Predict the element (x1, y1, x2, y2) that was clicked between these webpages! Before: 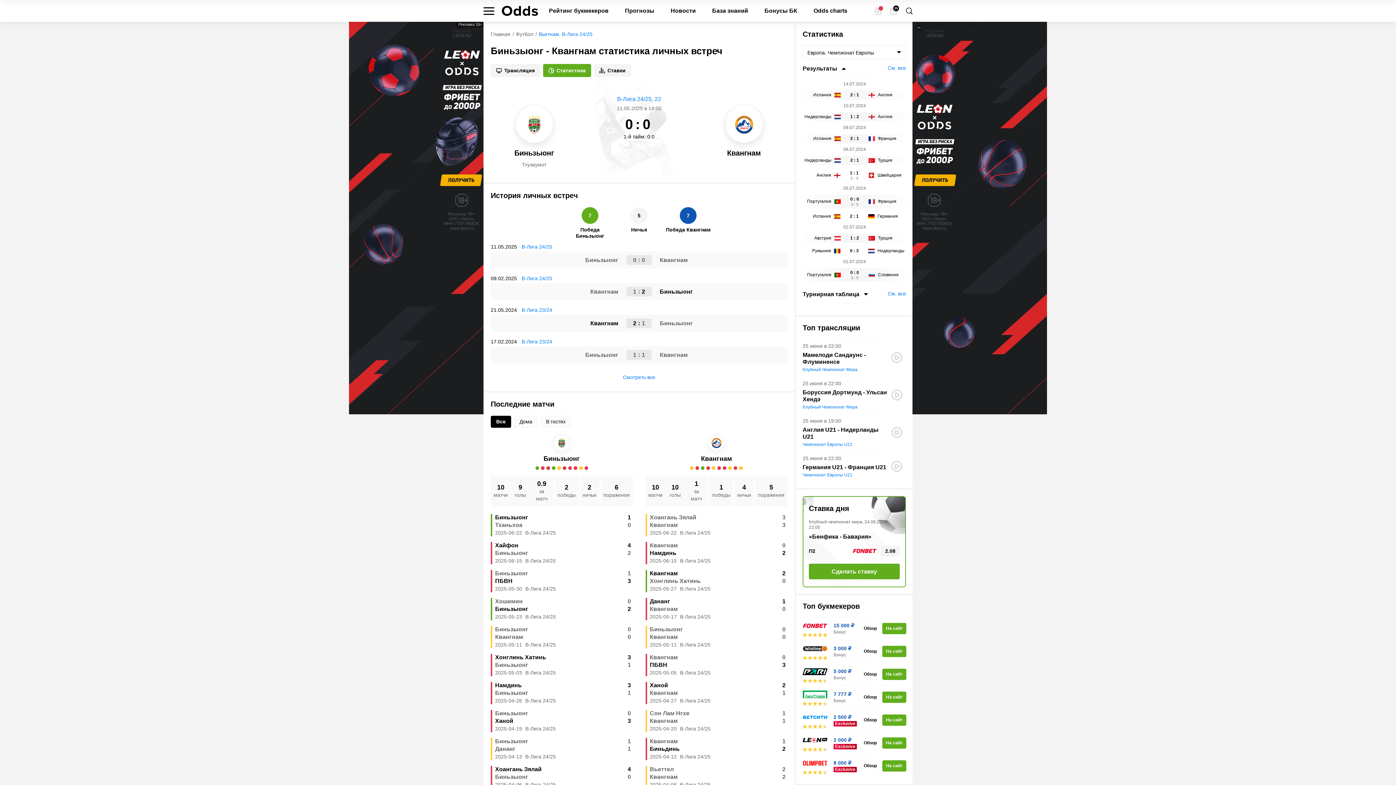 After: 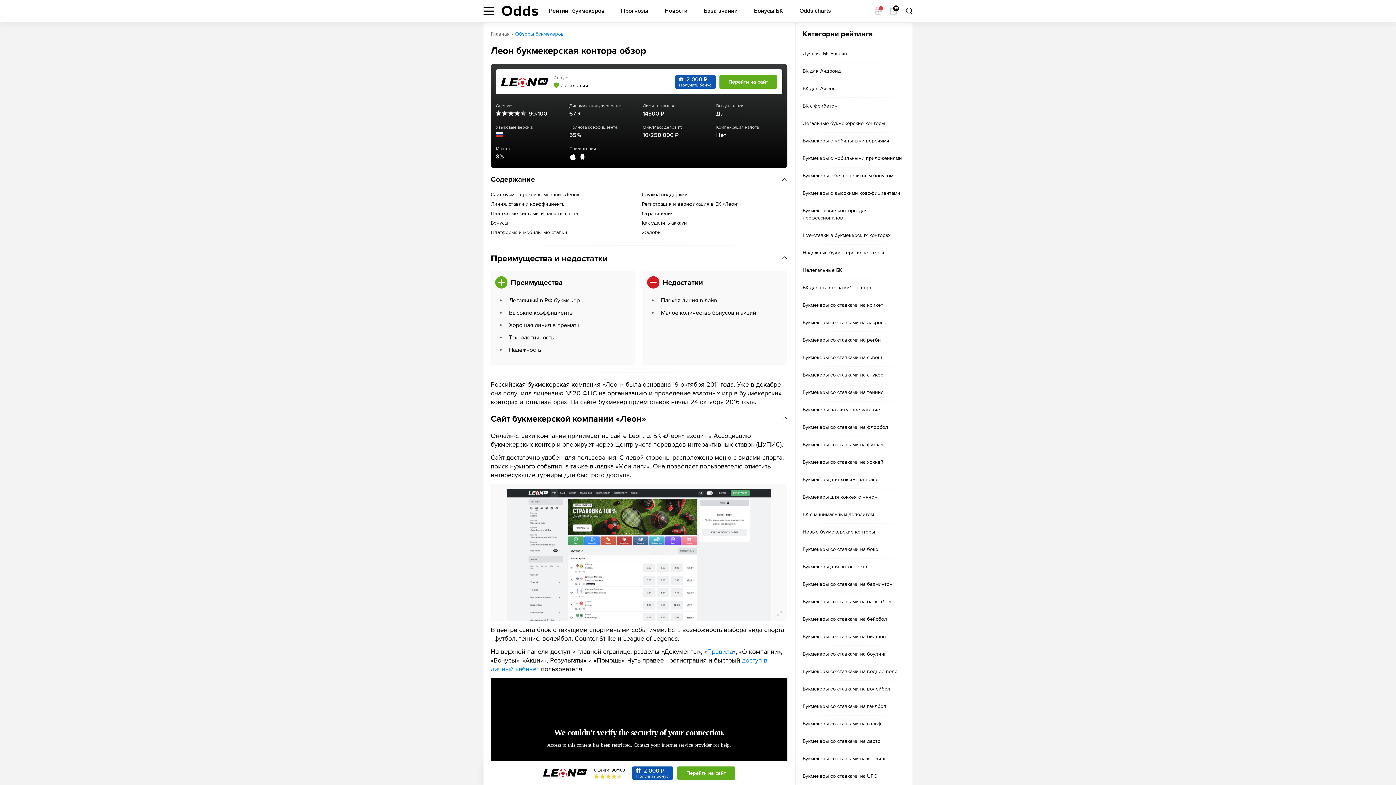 Action: bbox: (860, 737, 880, 749) label: Обзор